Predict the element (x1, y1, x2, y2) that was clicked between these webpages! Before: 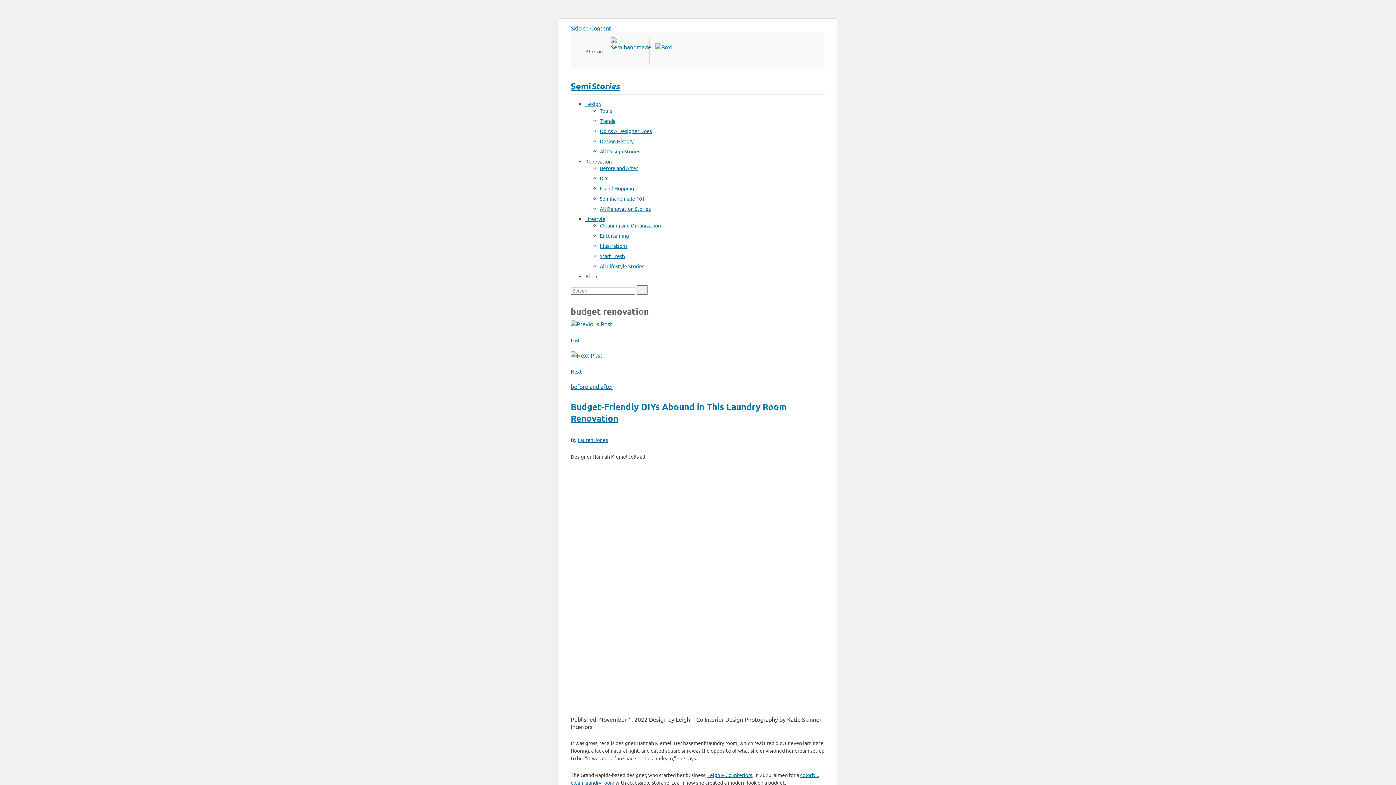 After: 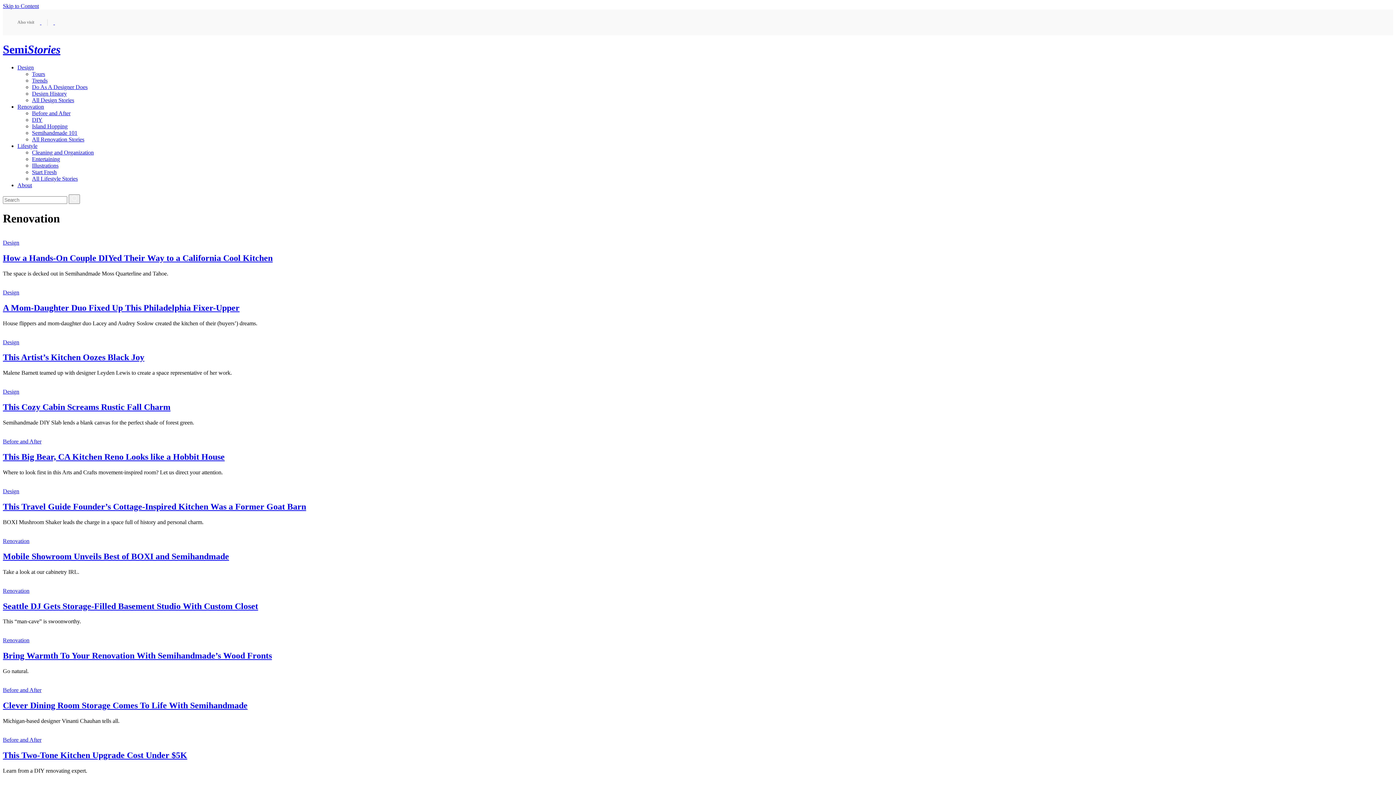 Action: label: Renovation bbox: (585, 158, 612, 164)